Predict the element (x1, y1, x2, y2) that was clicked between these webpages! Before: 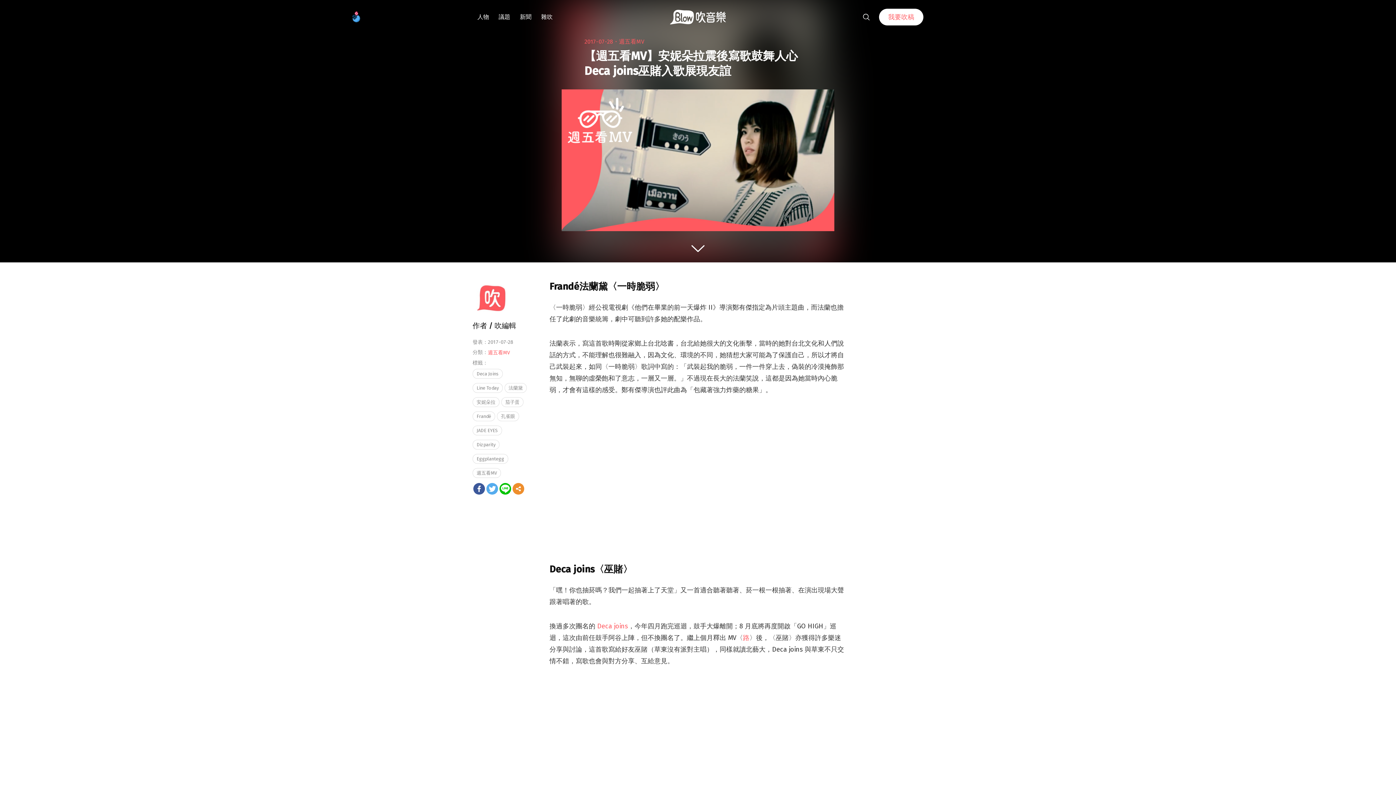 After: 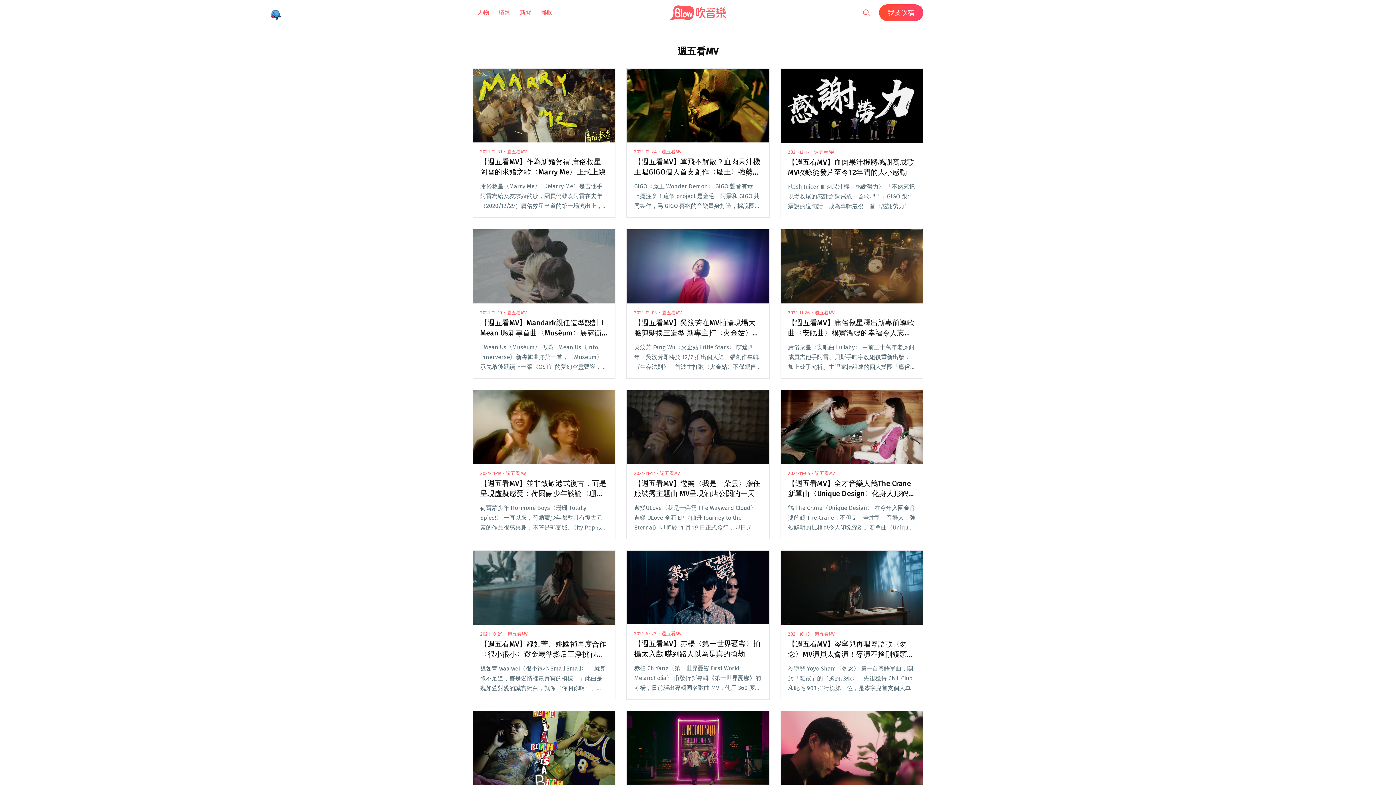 Action: bbox: (488, 349, 510, 355) label: 週五看MV